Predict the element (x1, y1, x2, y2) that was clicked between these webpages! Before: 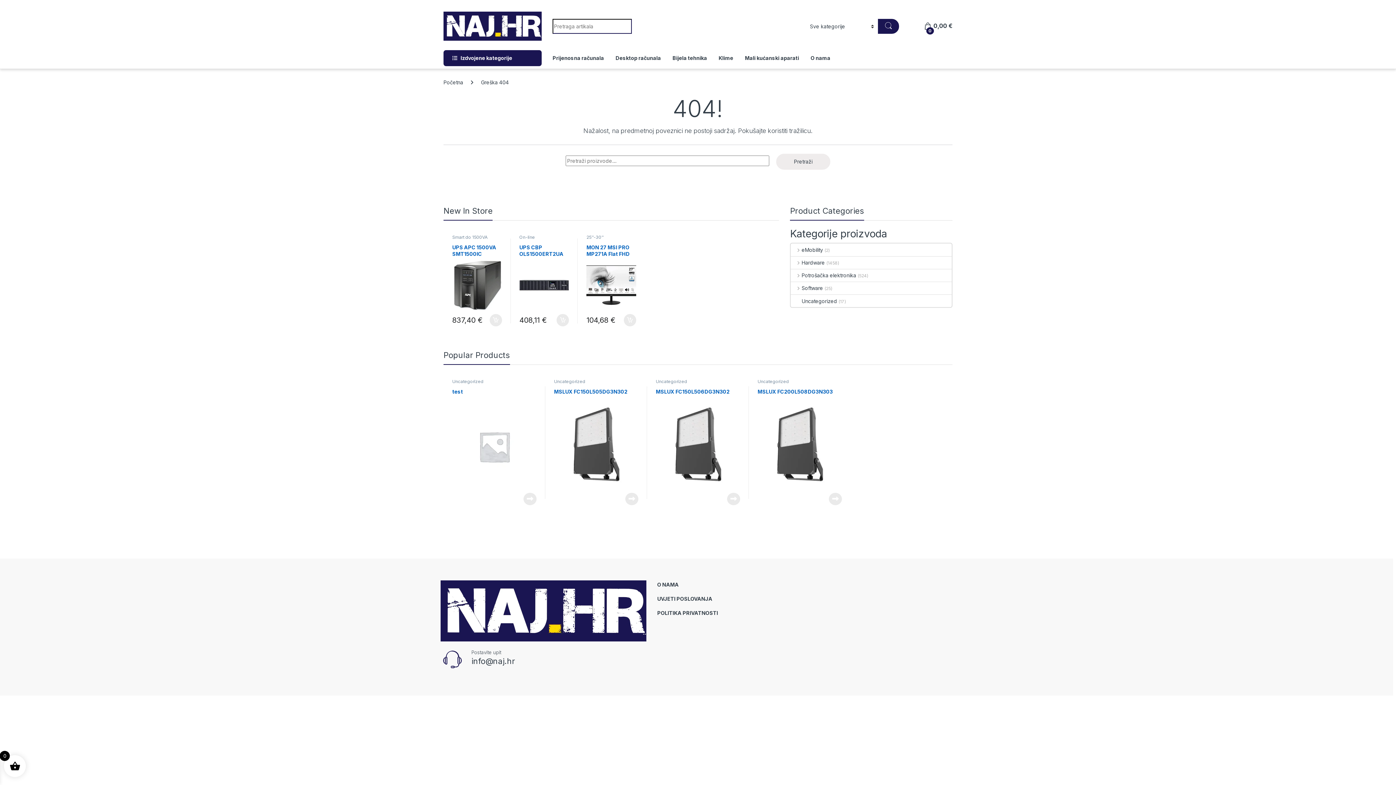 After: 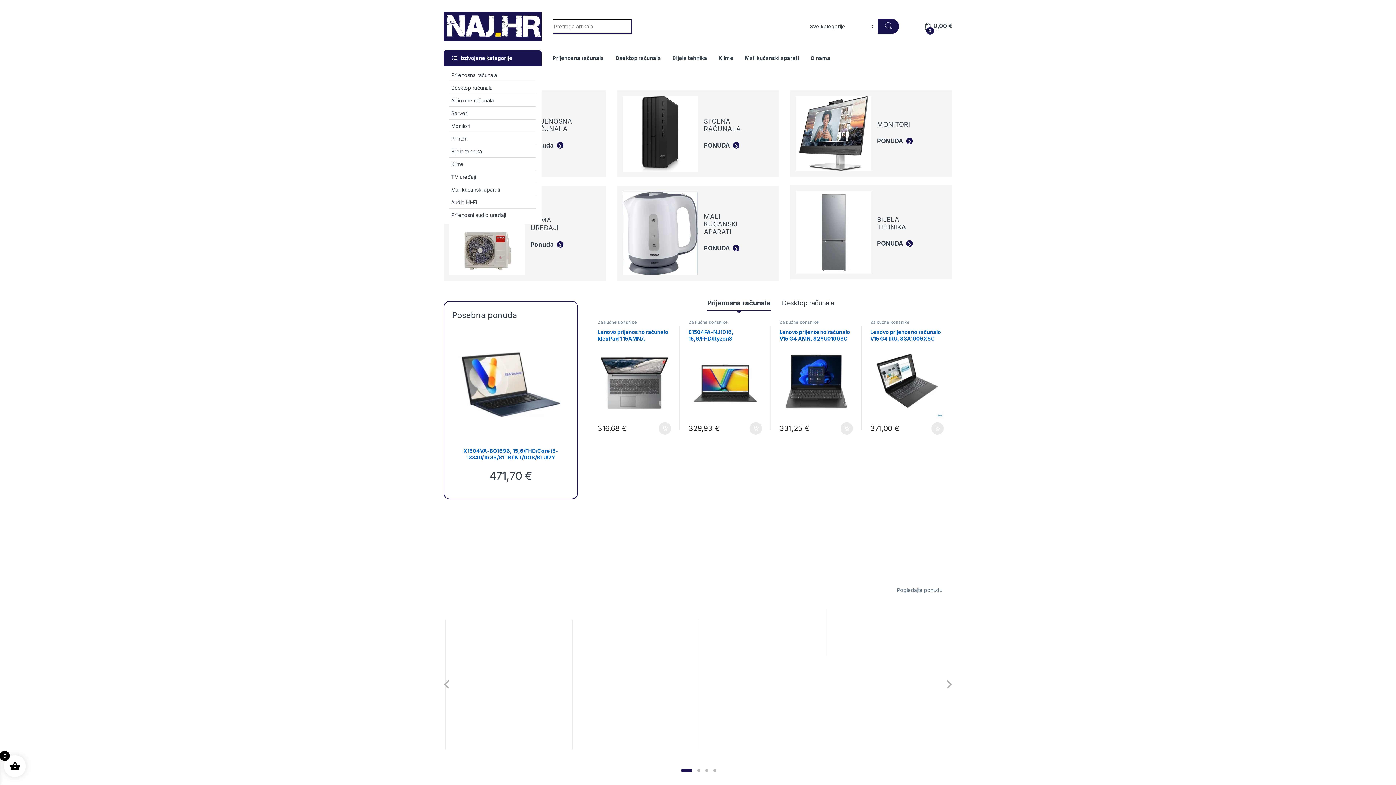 Action: label: Početna bbox: (443, 79, 463, 85)